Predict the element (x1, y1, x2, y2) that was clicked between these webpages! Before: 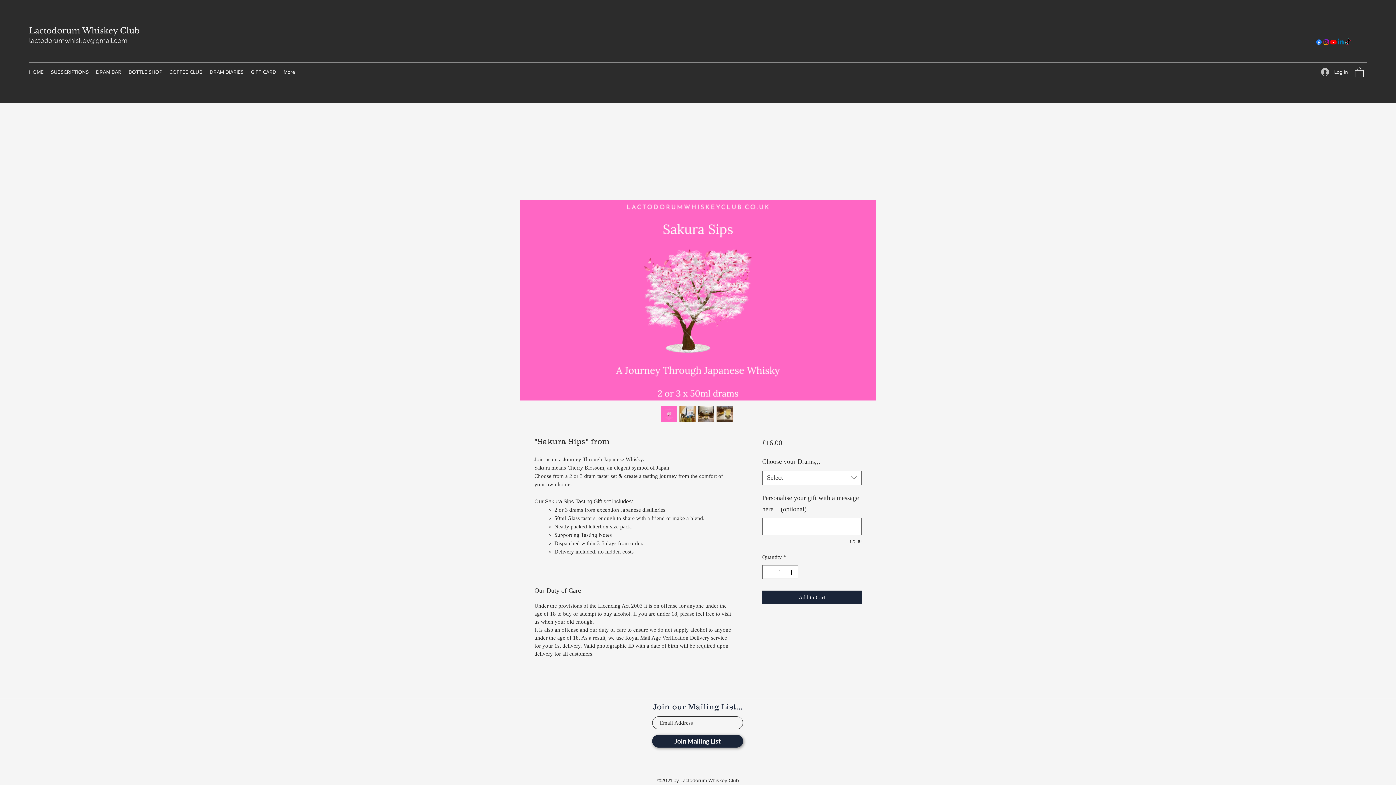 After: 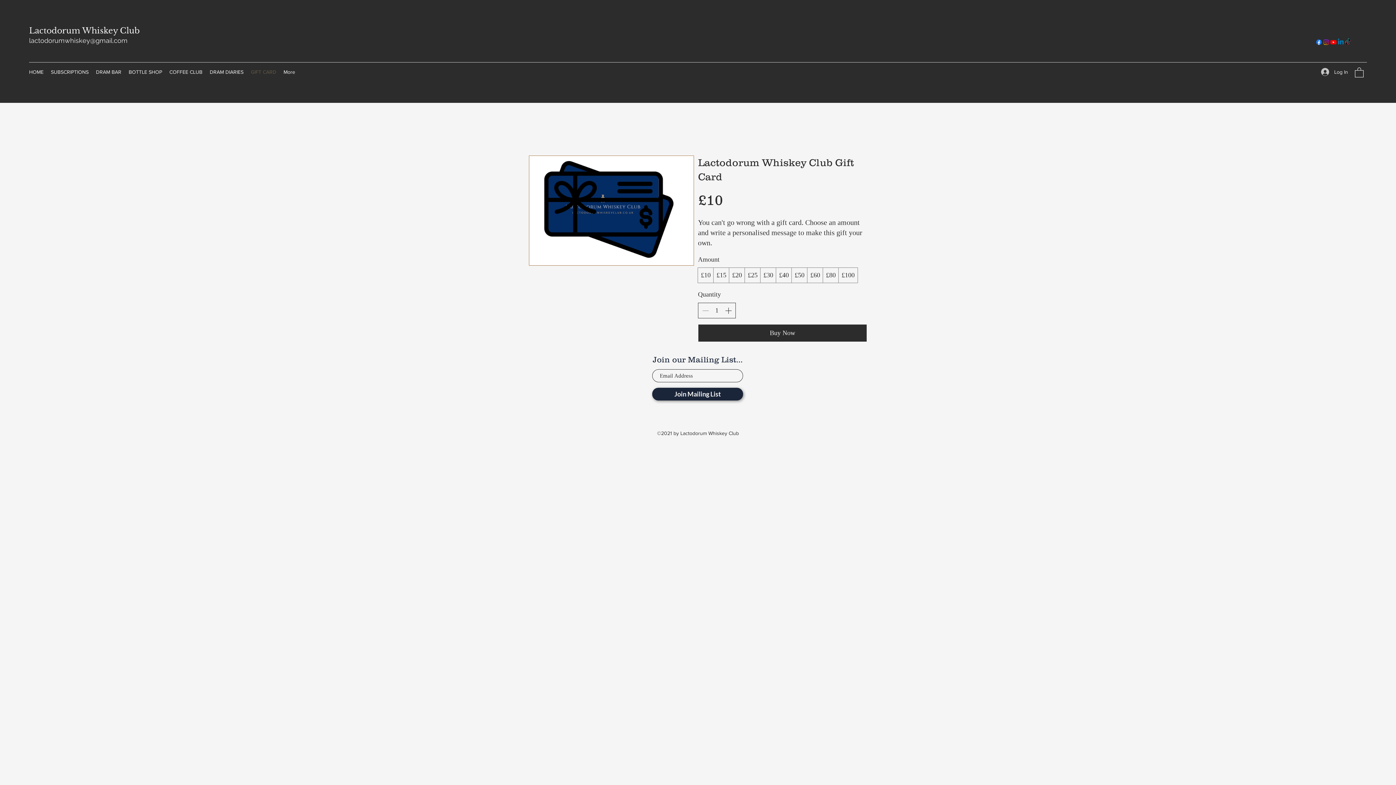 Action: bbox: (247, 66, 280, 77) label: GIFT CARD